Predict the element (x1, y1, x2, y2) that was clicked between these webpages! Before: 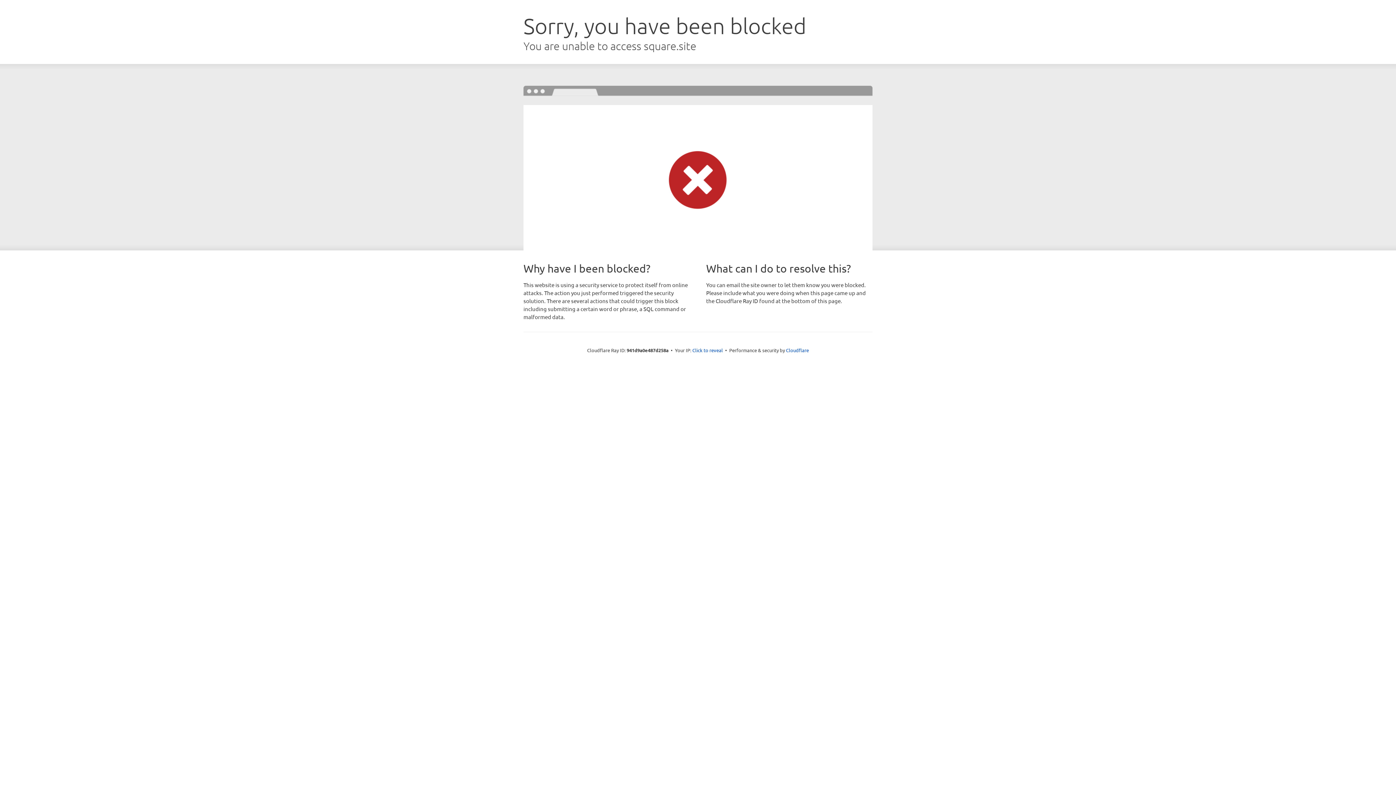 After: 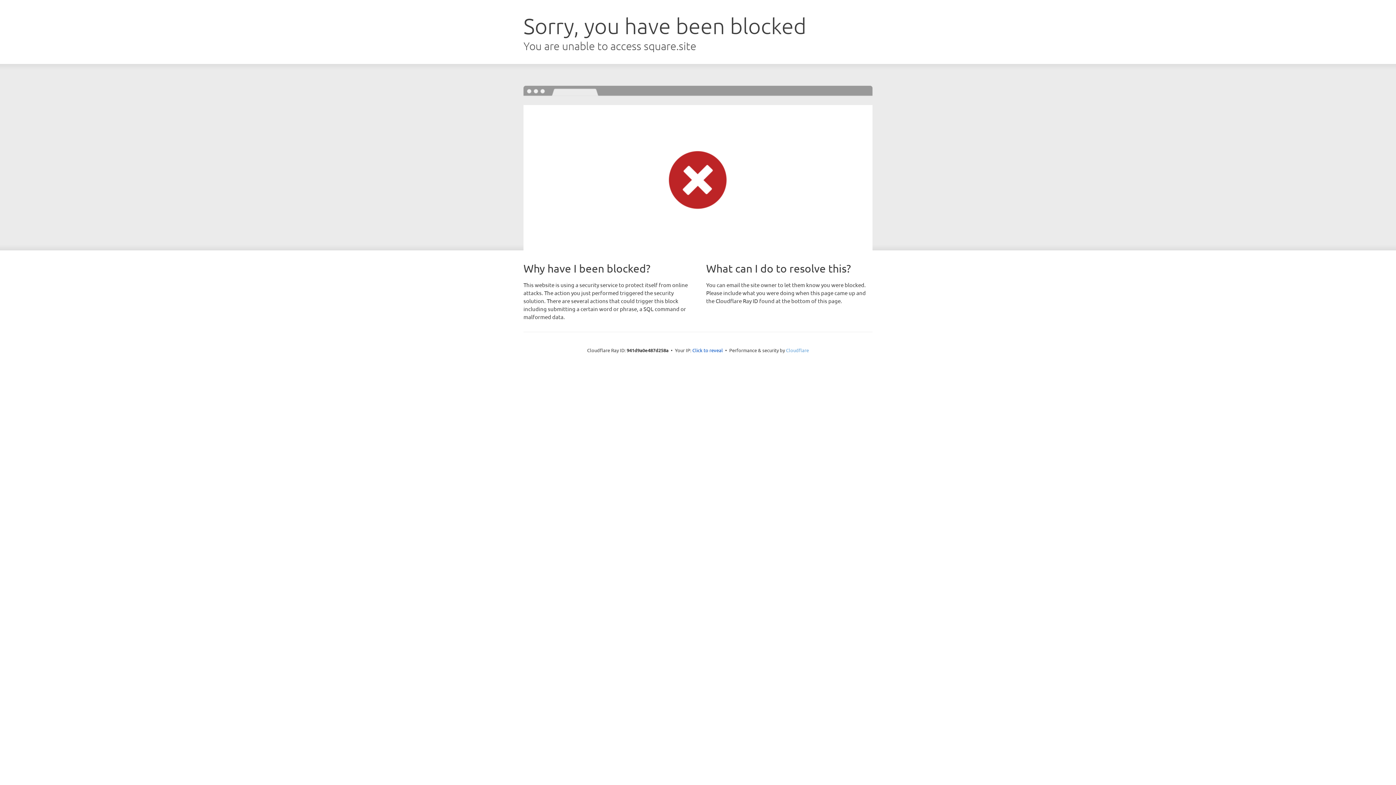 Action: label: Cloudflare bbox: (786, 347, 809, 353)